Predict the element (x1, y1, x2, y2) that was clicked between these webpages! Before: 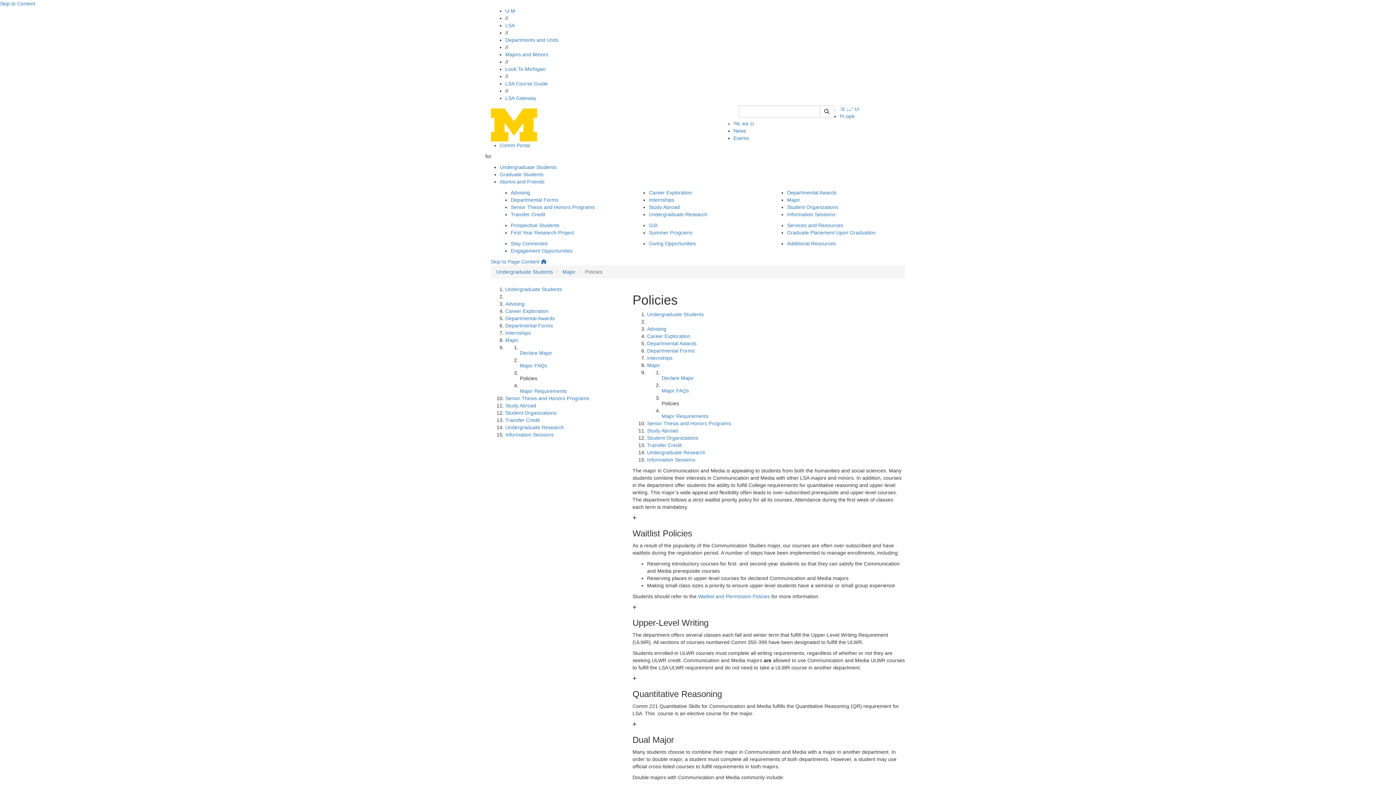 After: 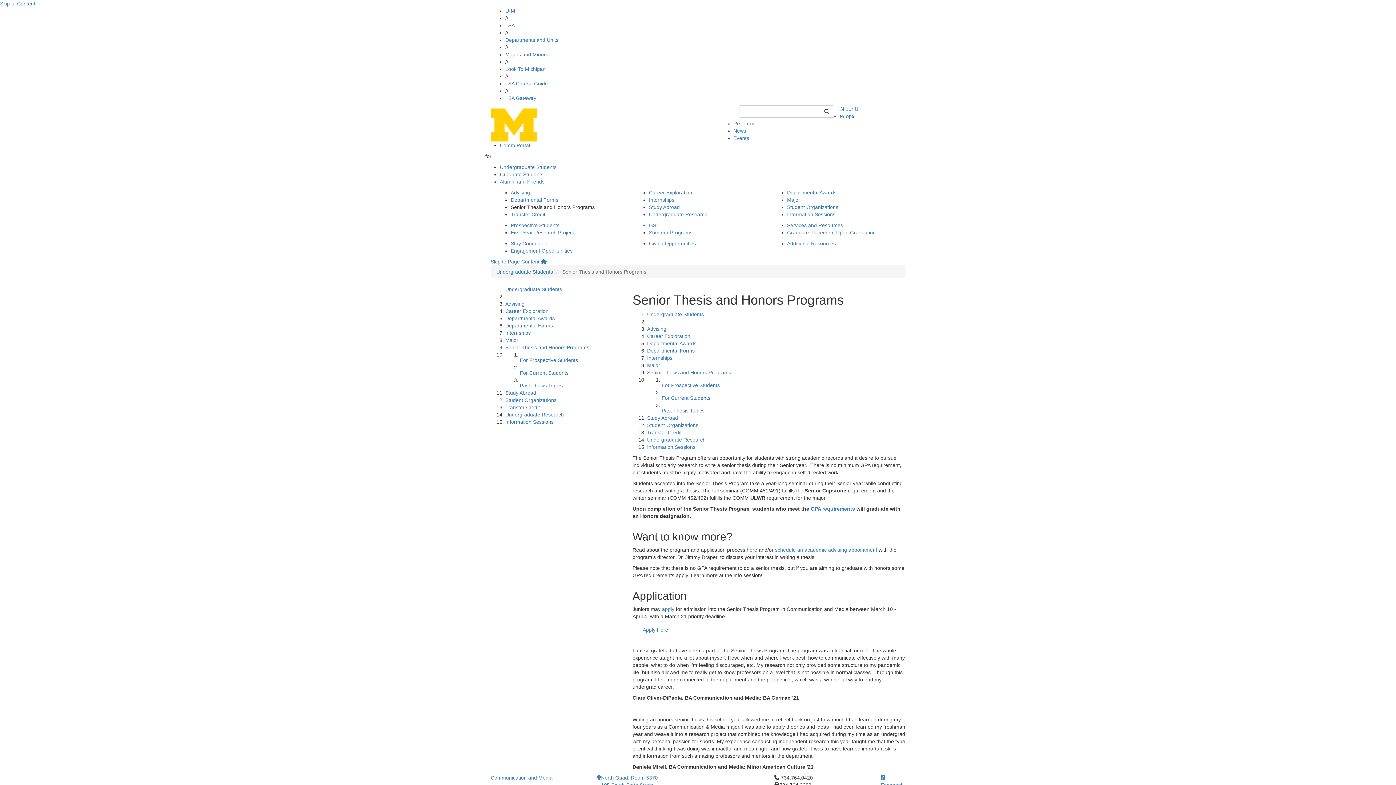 Action: label: Senior Thesis and Honors Programs bbox: (510, 204, 594, 210)